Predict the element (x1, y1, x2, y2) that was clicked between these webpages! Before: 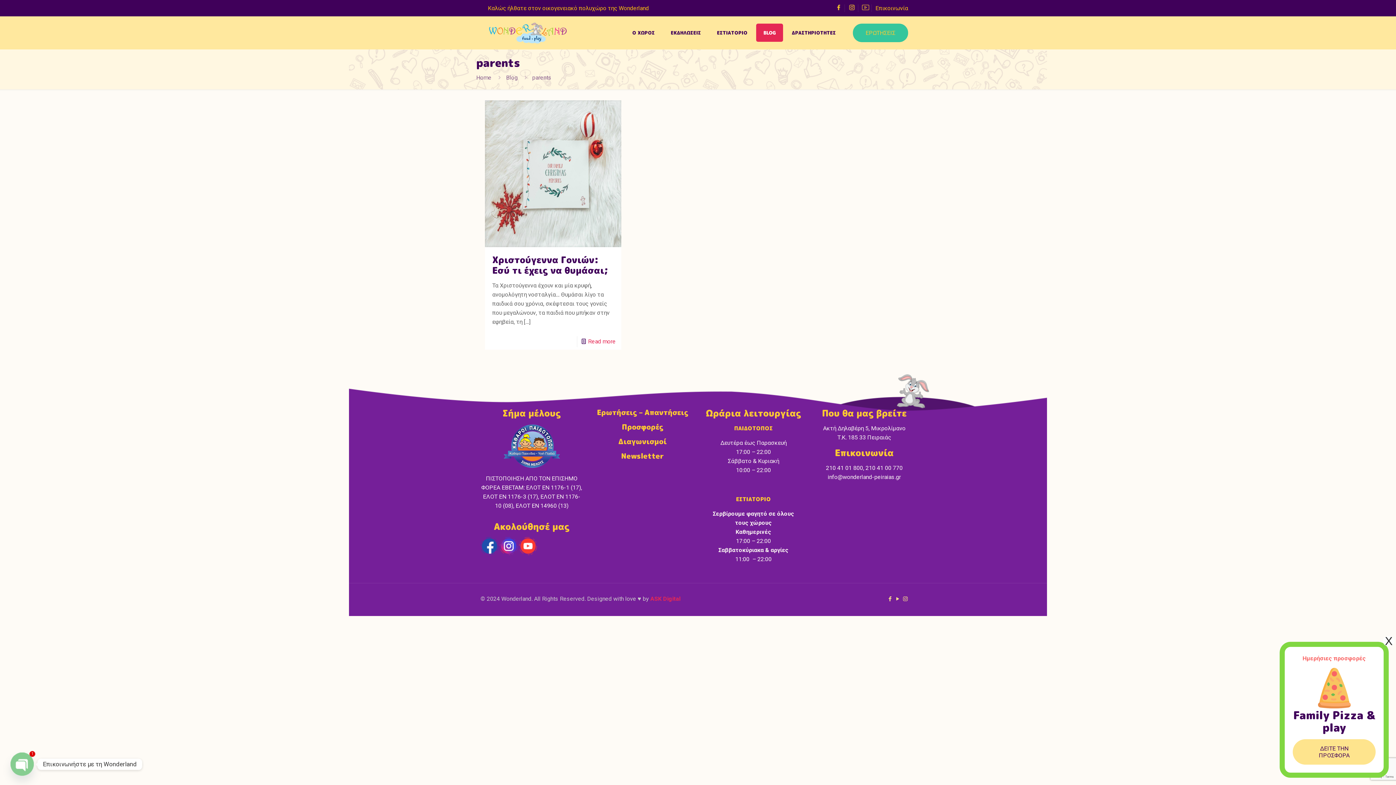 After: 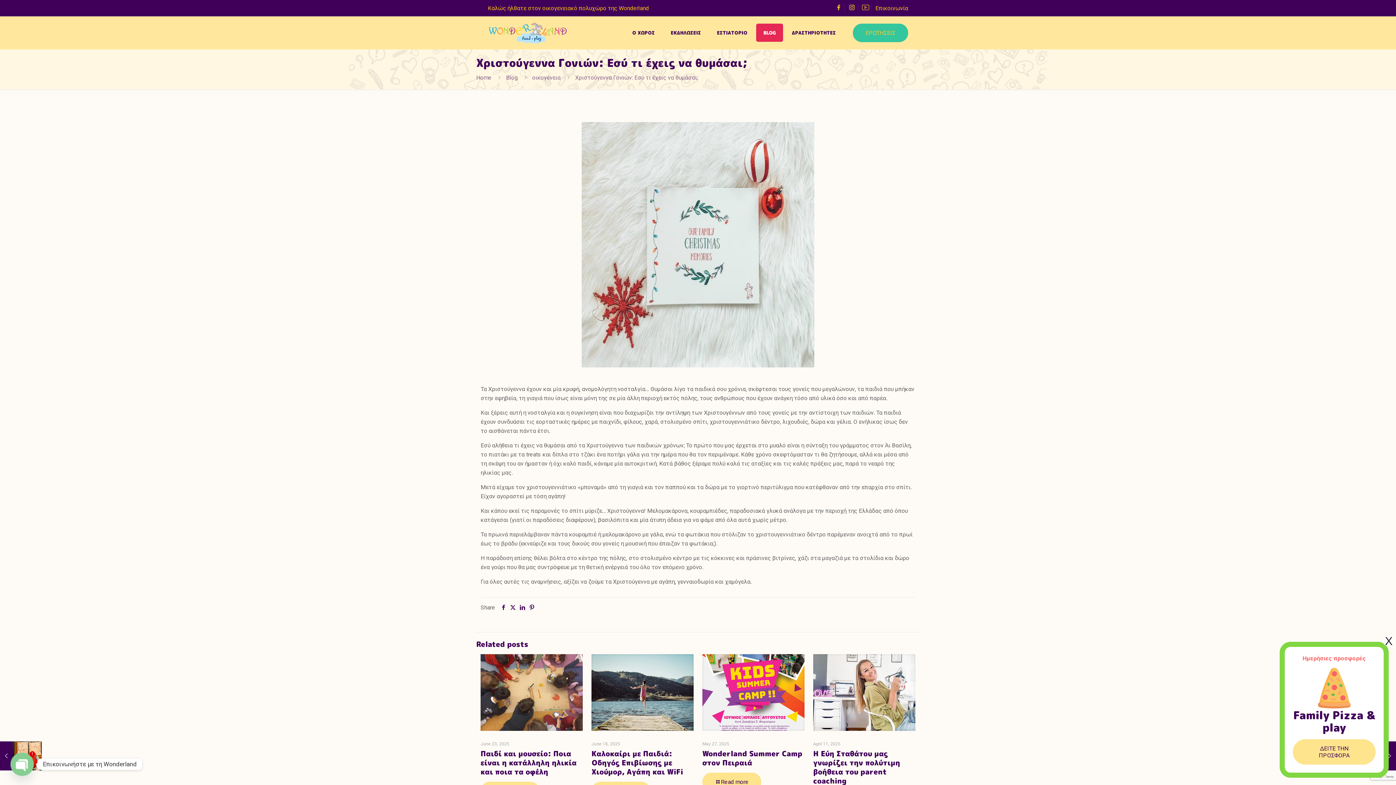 Action: bbox: (485, 100, 621, 247)